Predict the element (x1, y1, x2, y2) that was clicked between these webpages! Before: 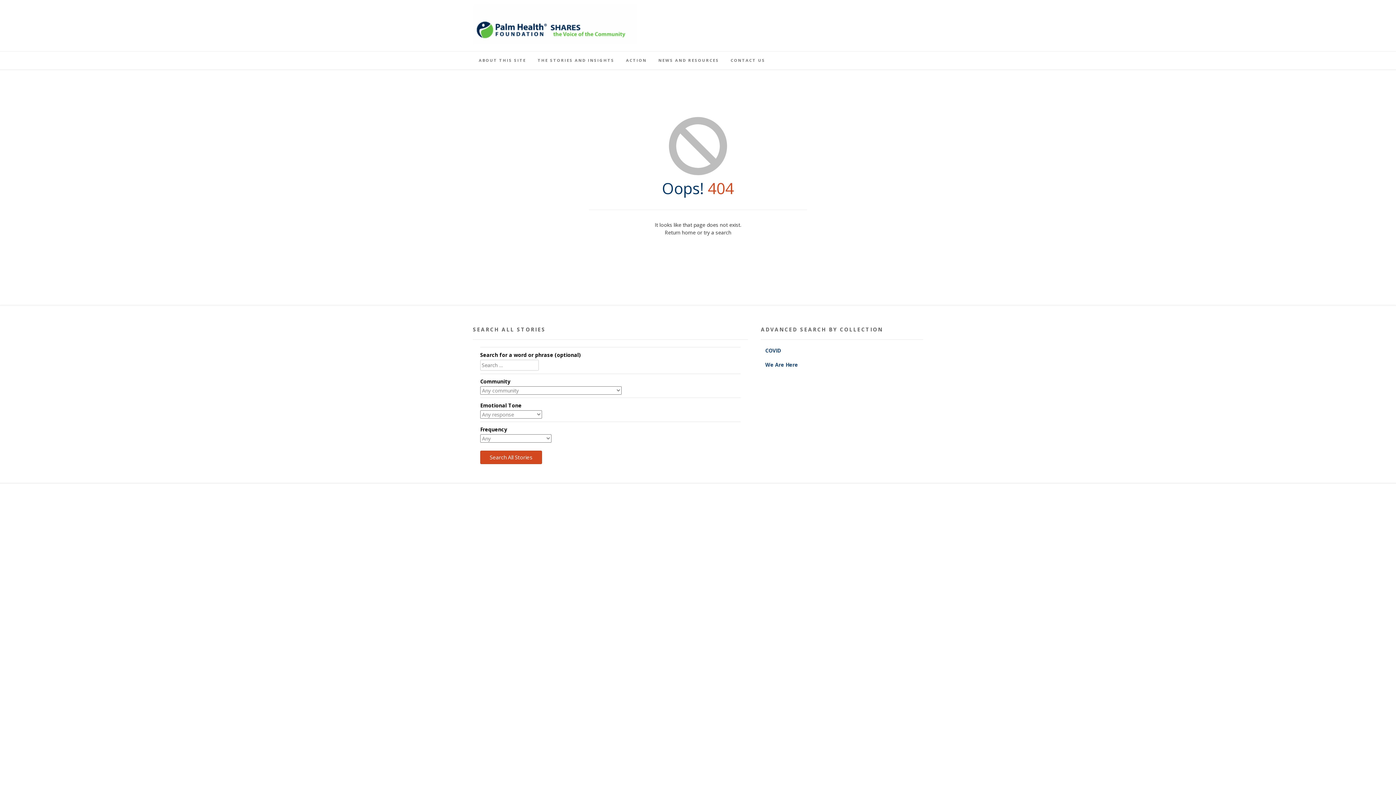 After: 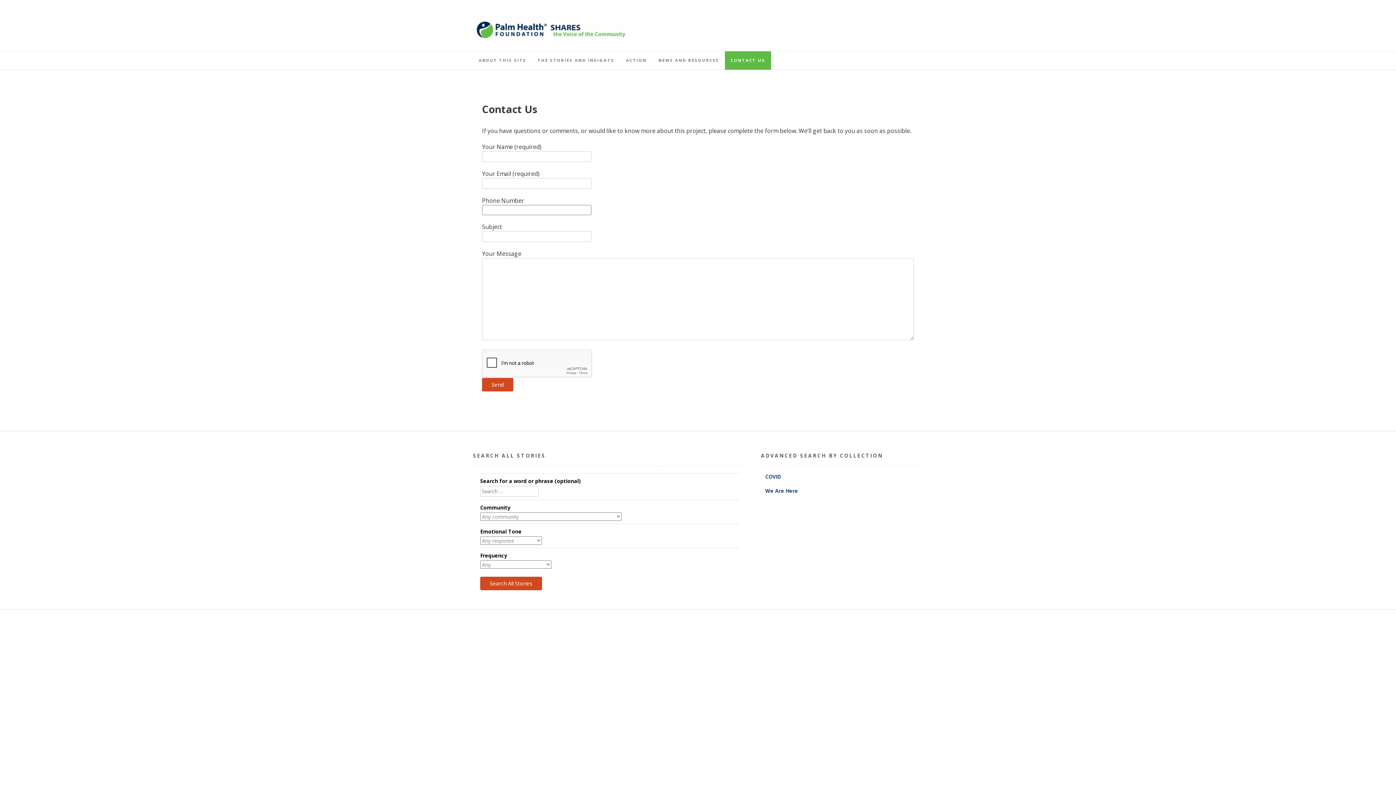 Action: bbox: (725, 51, 771, 69) label: CONTACT US